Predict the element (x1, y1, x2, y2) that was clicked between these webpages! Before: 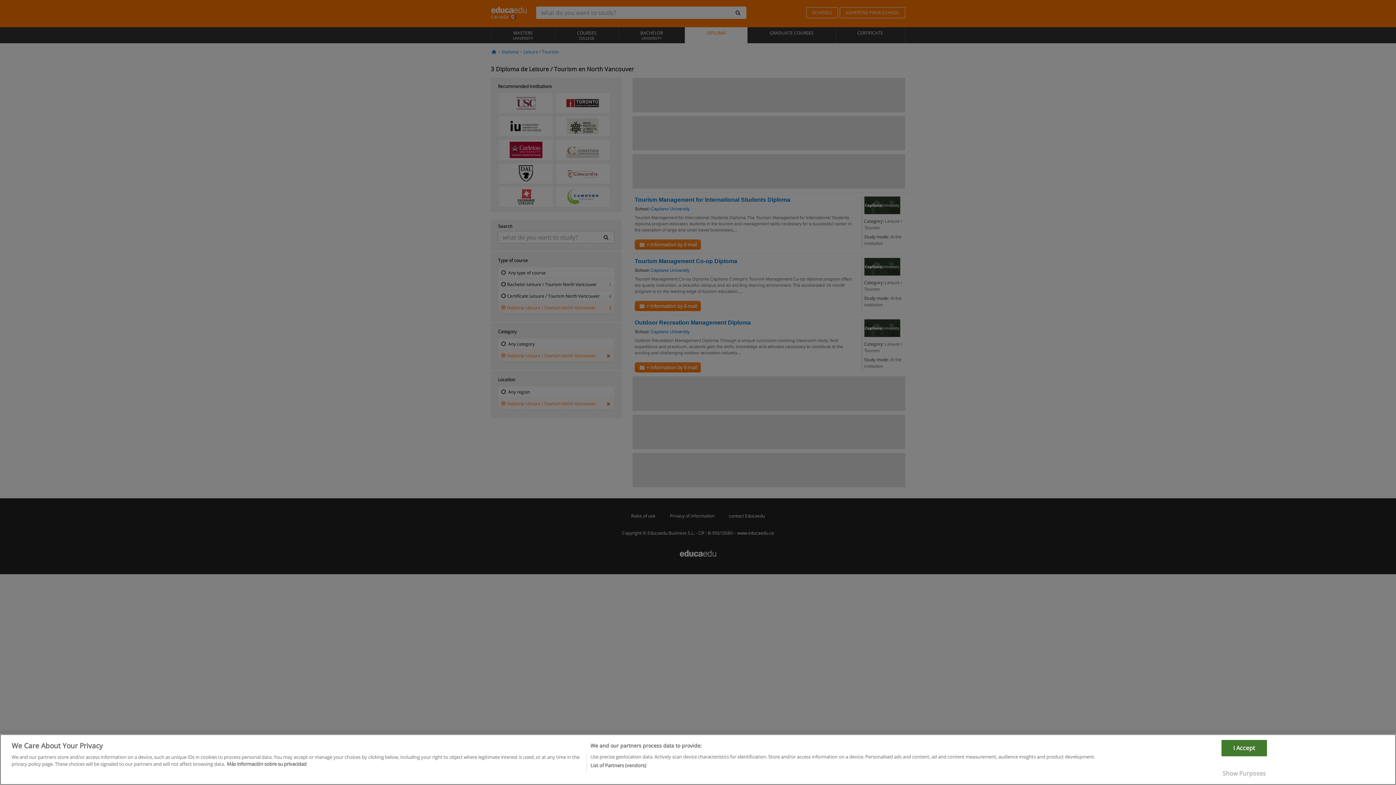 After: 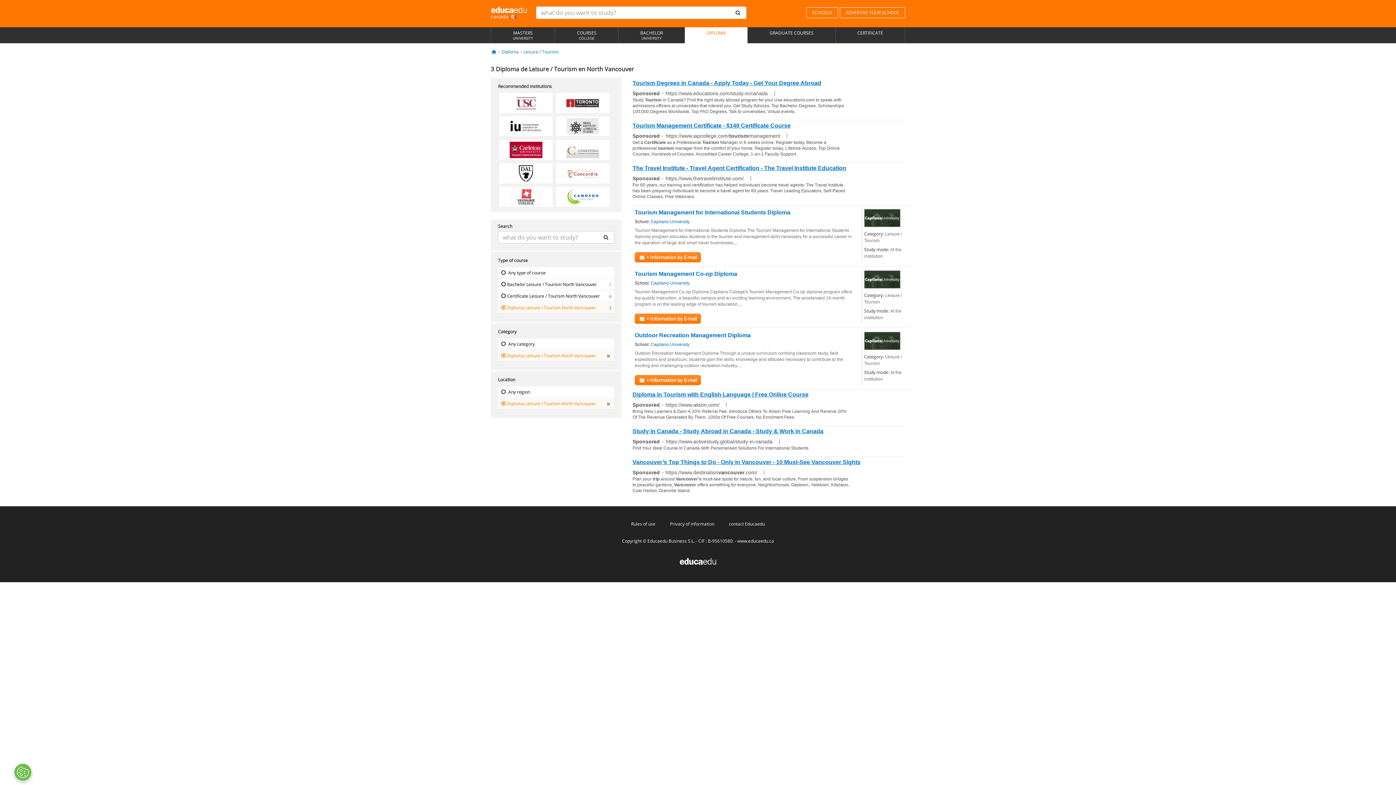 Action: bbox: (1221, 767, 1267, 784) label: I Accept